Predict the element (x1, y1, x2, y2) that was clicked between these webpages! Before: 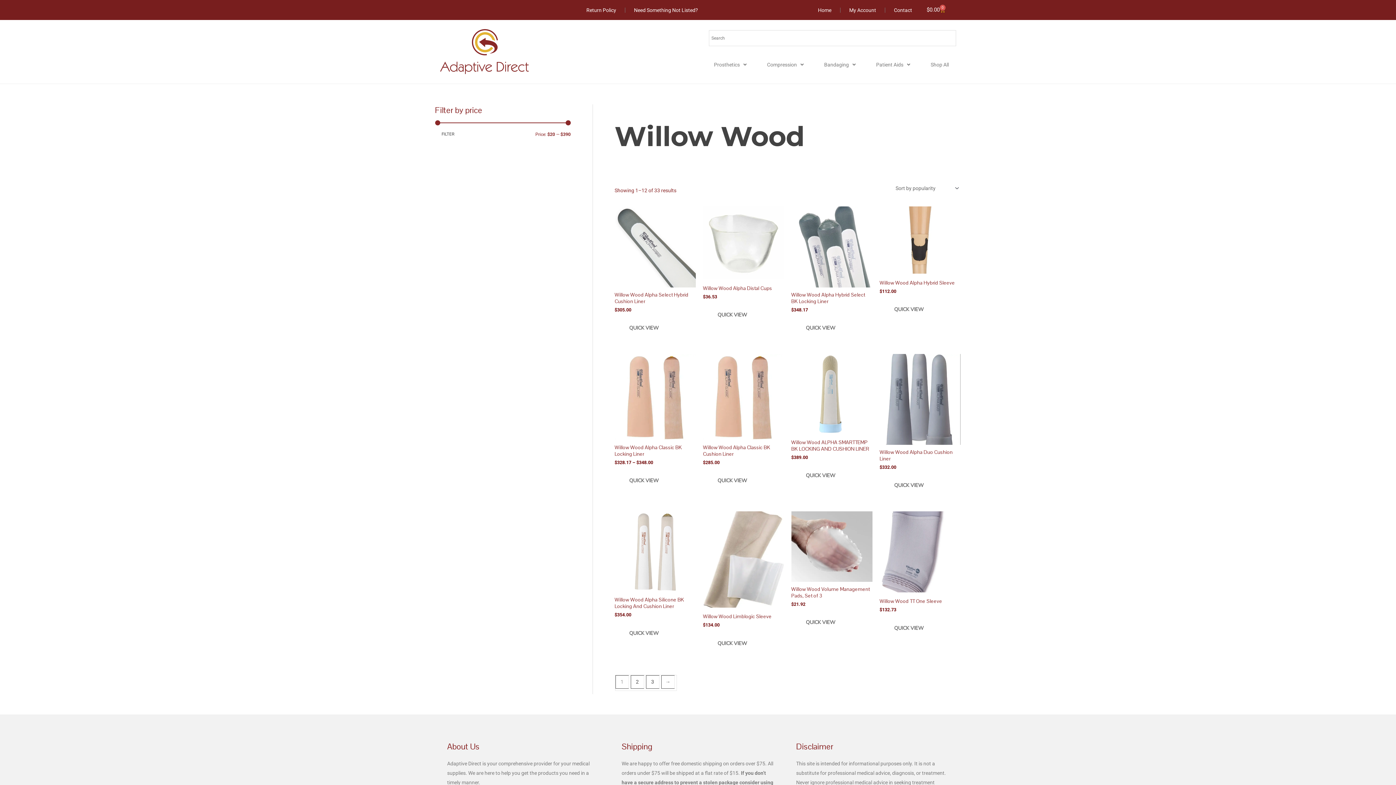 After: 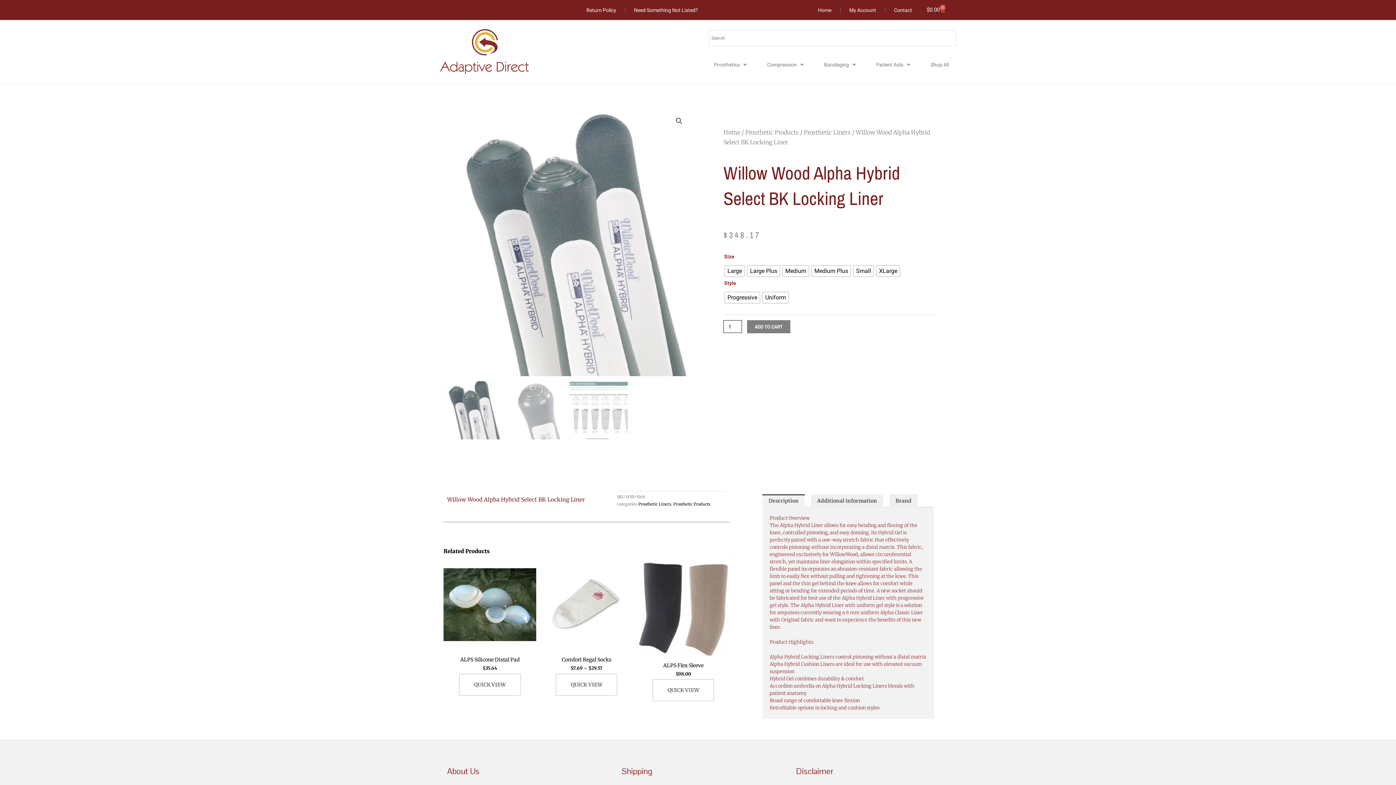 Action: label: Willow Wood Alpha Hybrid Select BK Locking Liner bbox: (791, 291, 872, 307)